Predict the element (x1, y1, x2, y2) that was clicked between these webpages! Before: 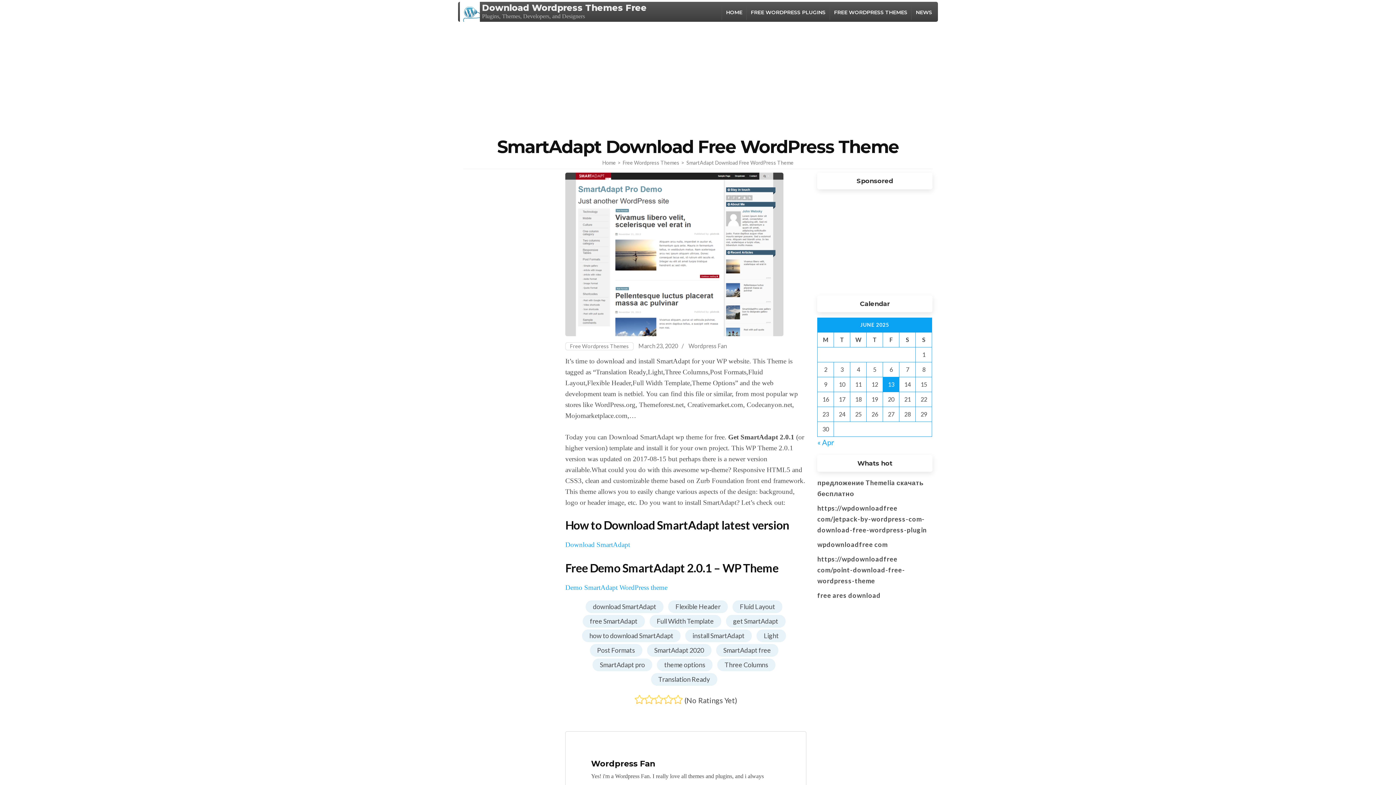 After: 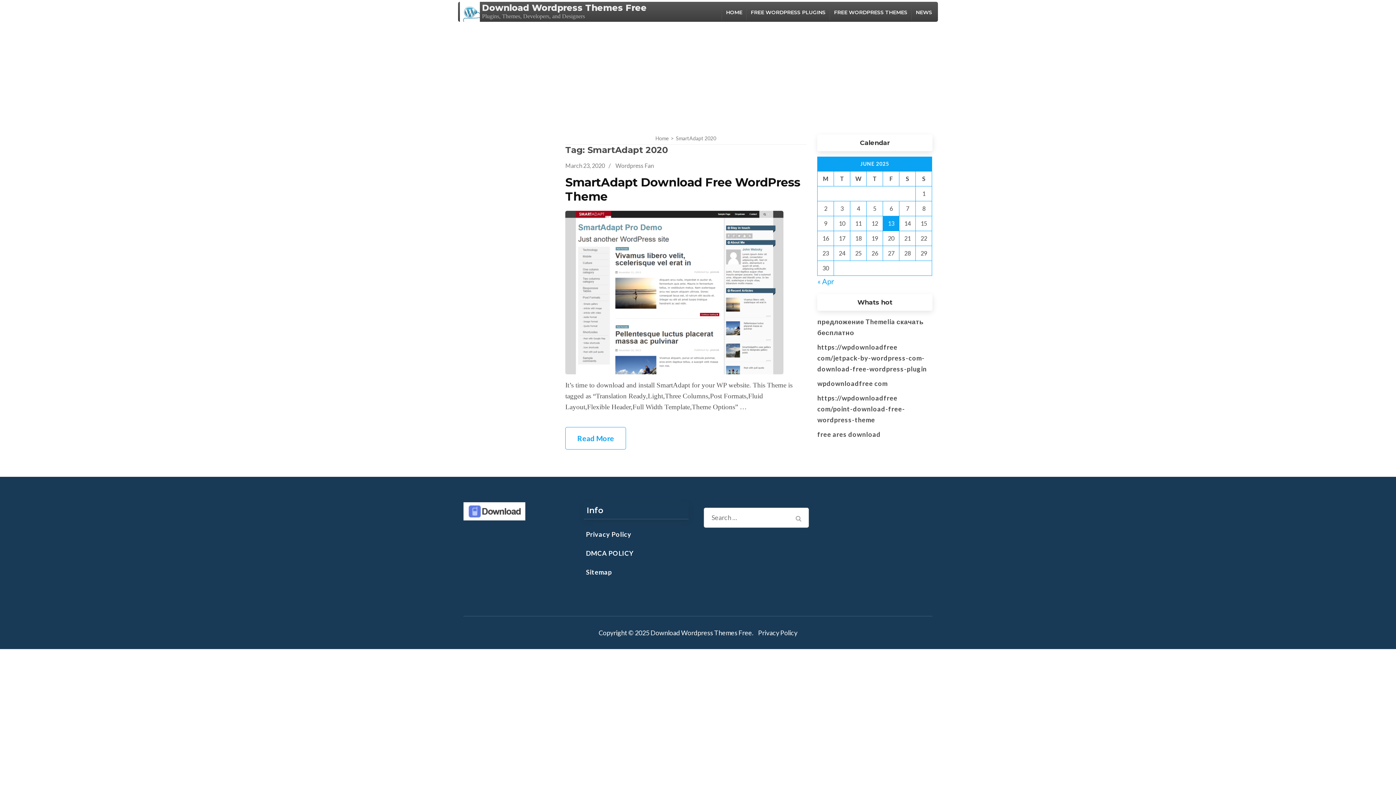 Action: label: SmartAdapt 2020 bbox: (647, 644, 711, 657)